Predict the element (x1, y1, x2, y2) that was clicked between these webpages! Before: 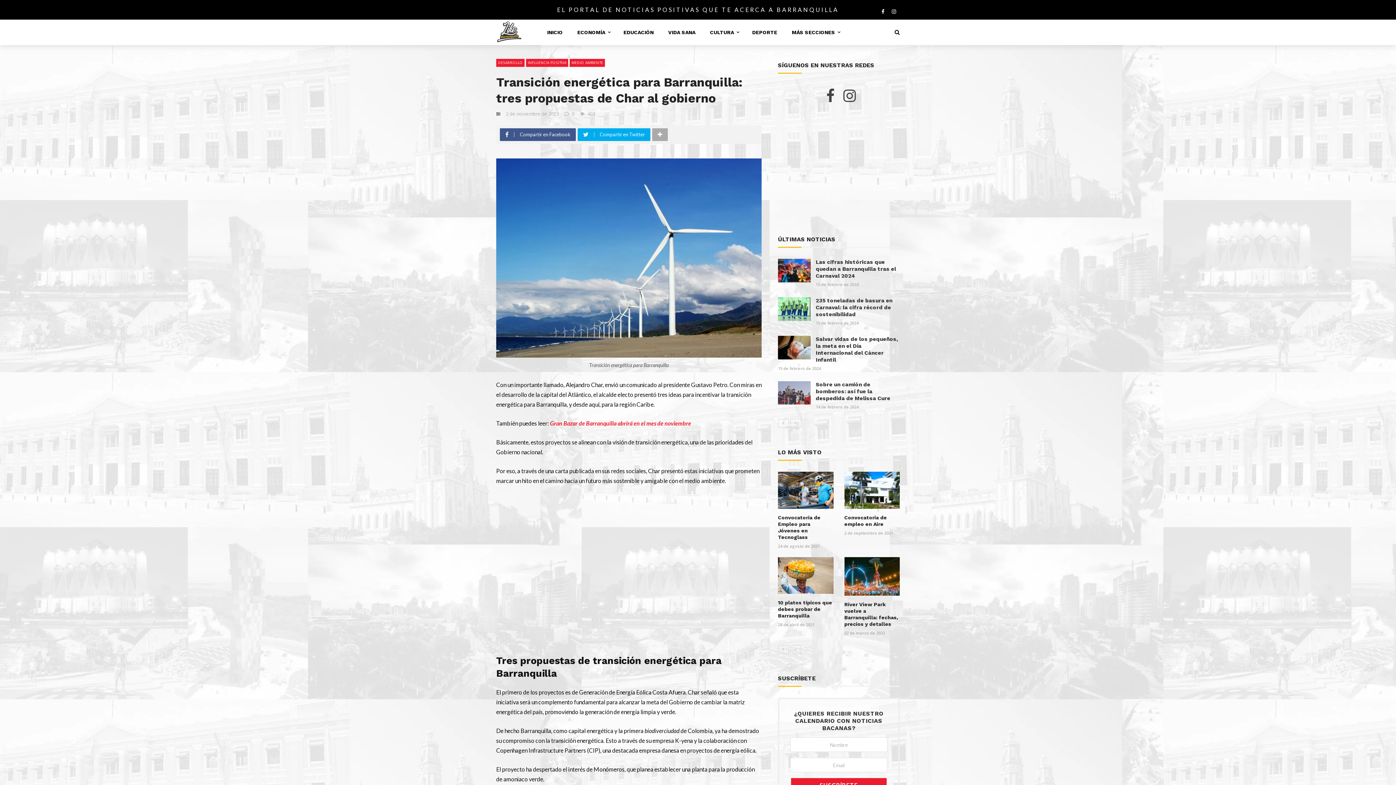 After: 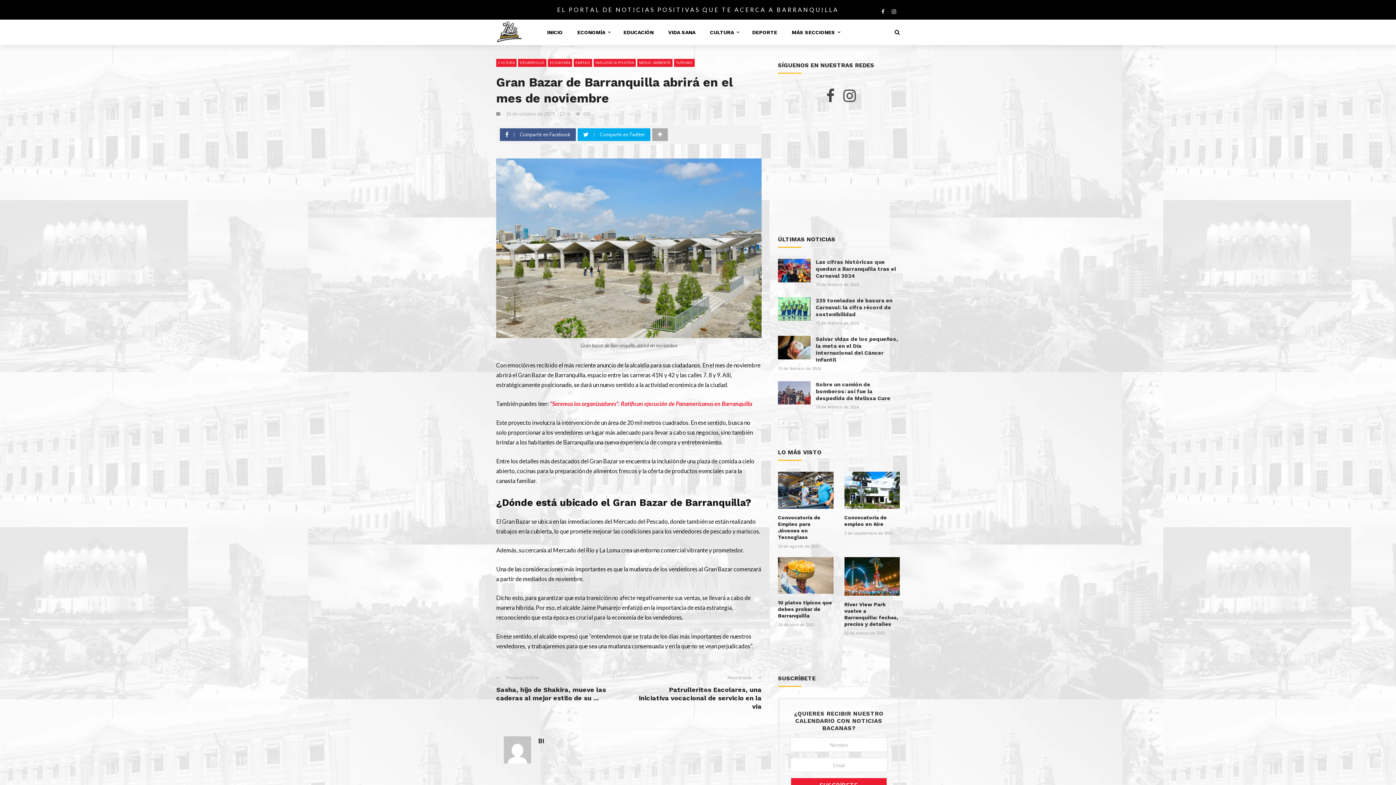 Action: label: Gran Bazar de Barranquilla abrirá en el mes de noviembre bbox: (550, 419, 691, 426)